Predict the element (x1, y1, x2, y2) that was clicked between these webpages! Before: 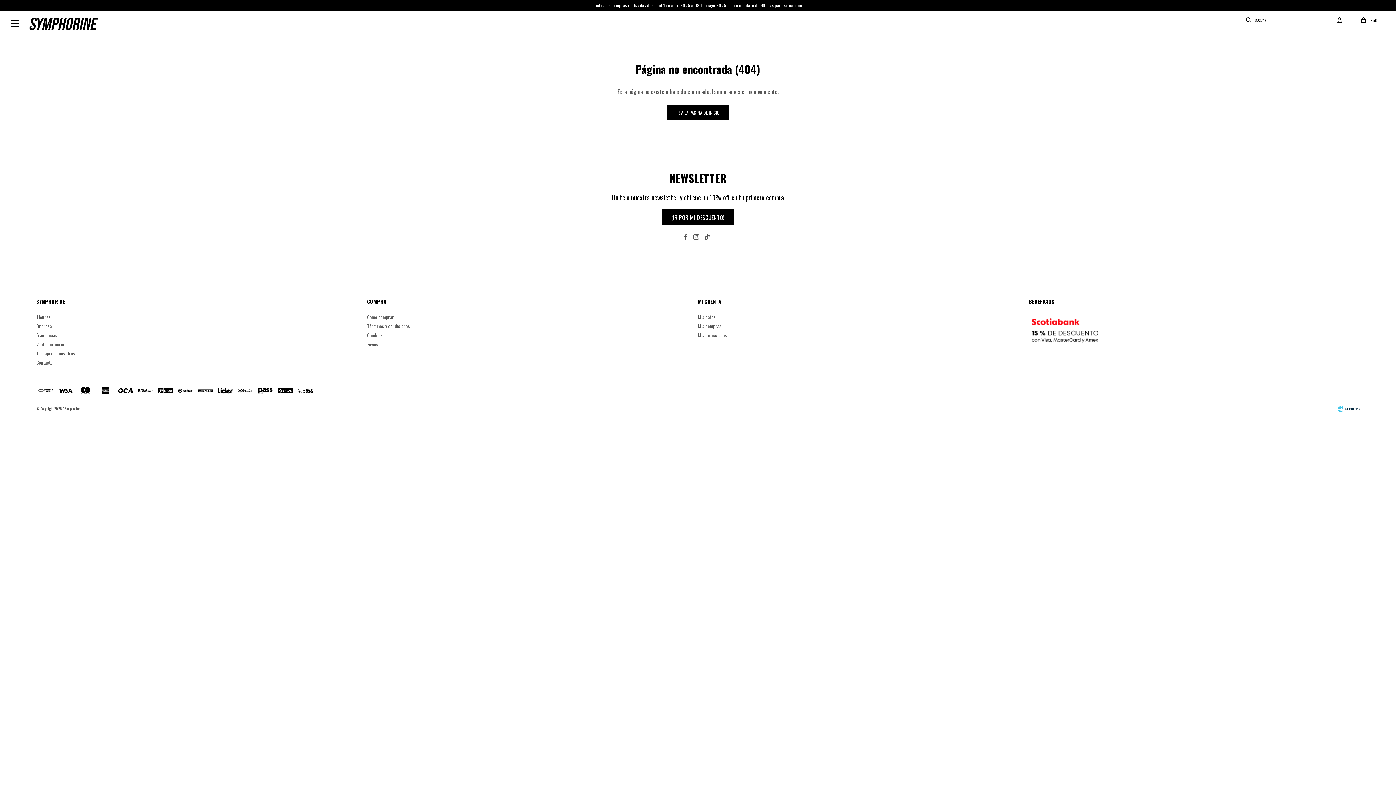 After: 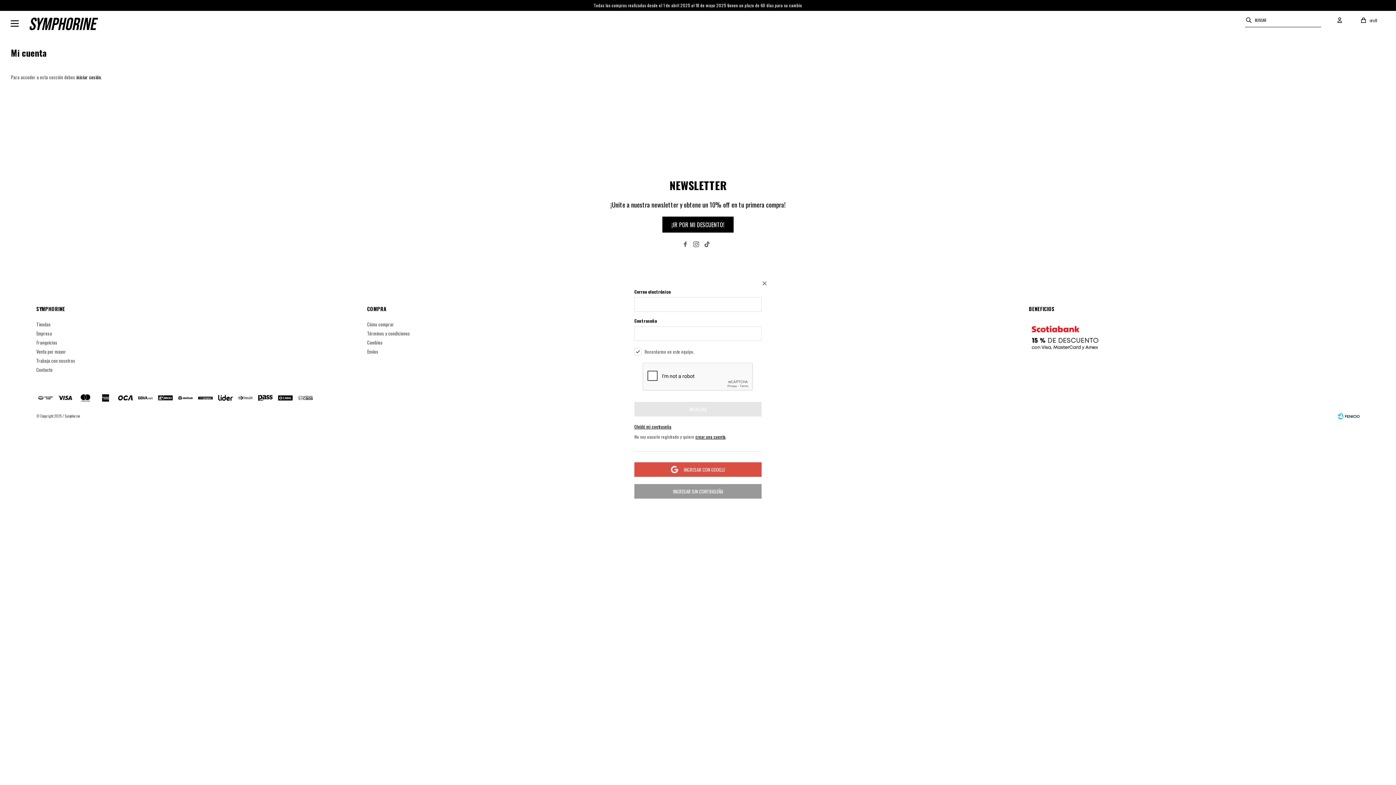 Action: label: Mis direcciones bbox: (698, 331, 727, 338)